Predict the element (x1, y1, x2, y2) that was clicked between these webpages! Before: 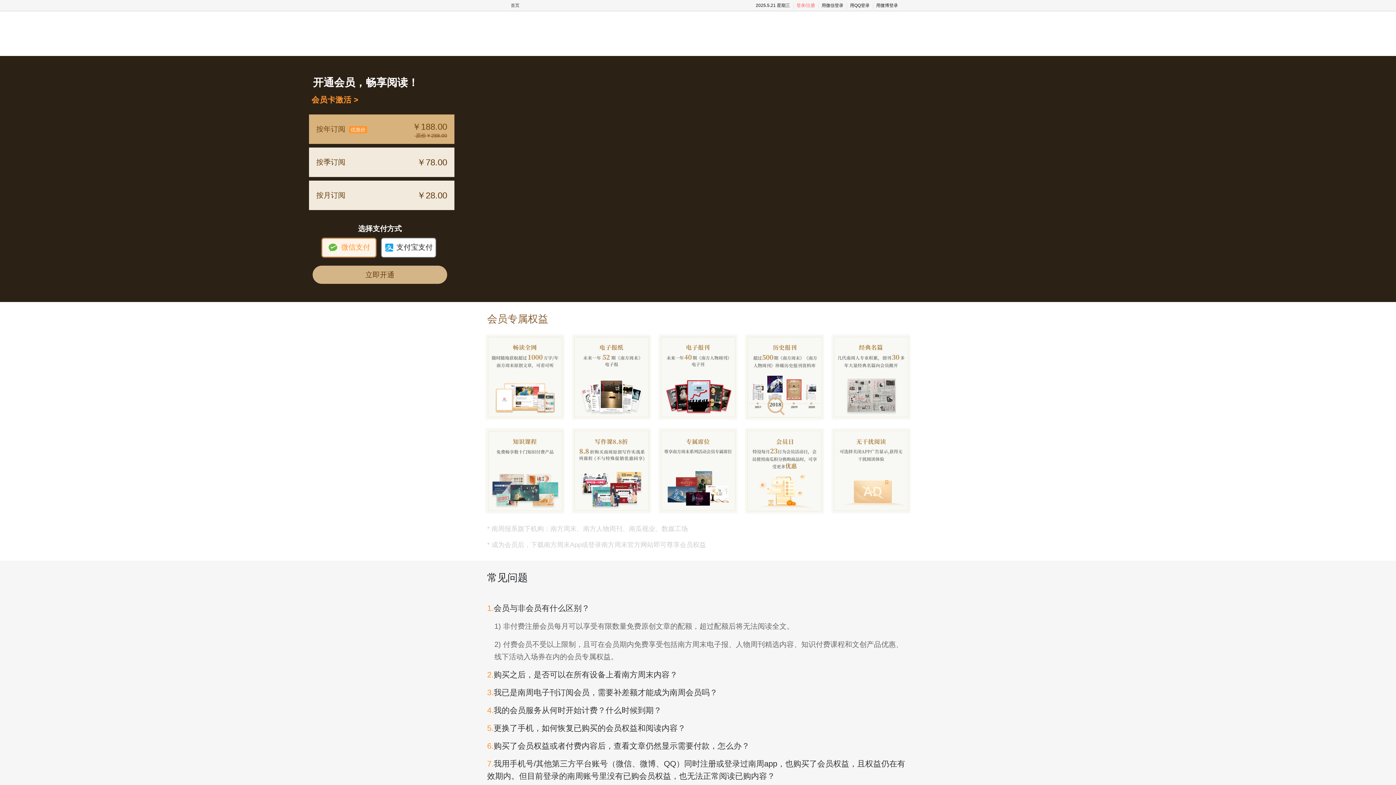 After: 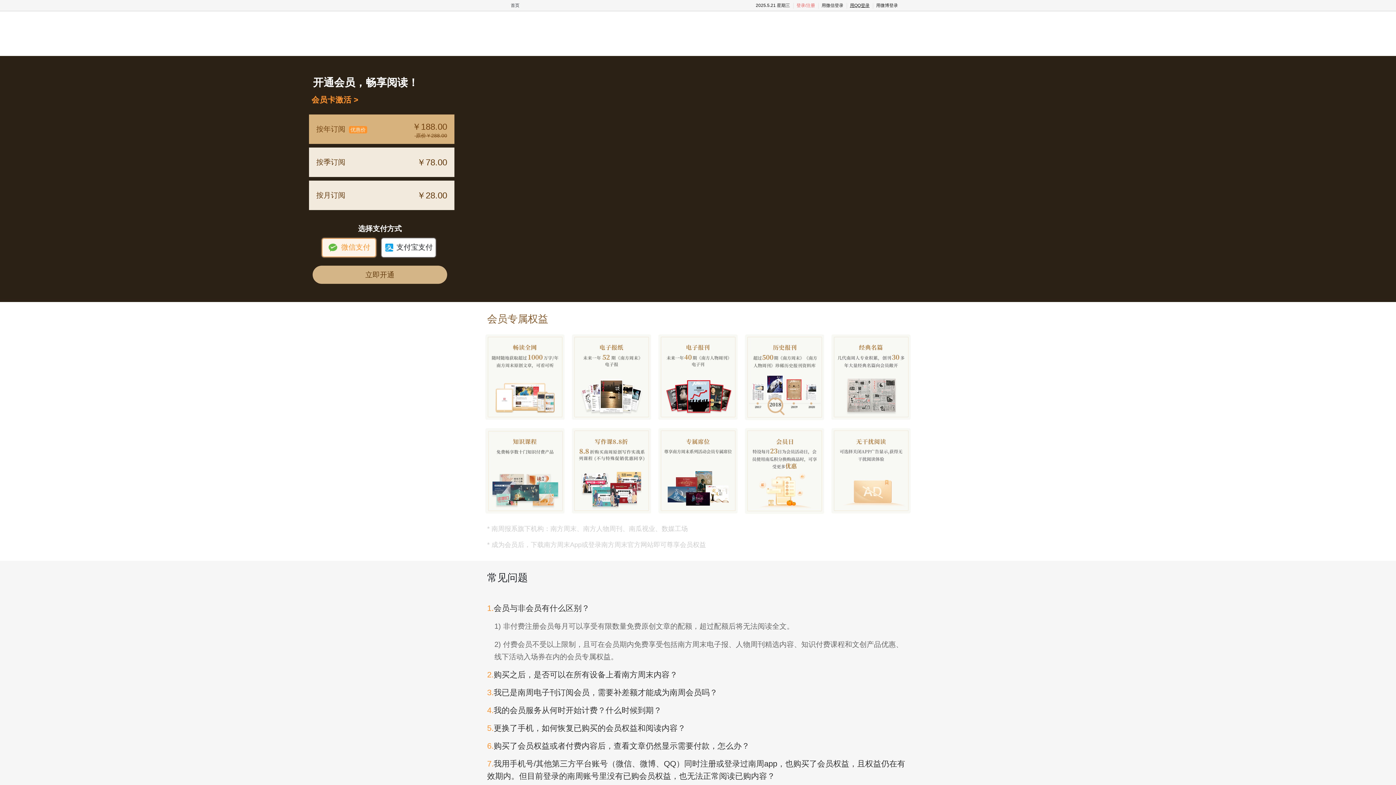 Action: label: 用QQ登录 bbox: (850, 2, 869, 8)